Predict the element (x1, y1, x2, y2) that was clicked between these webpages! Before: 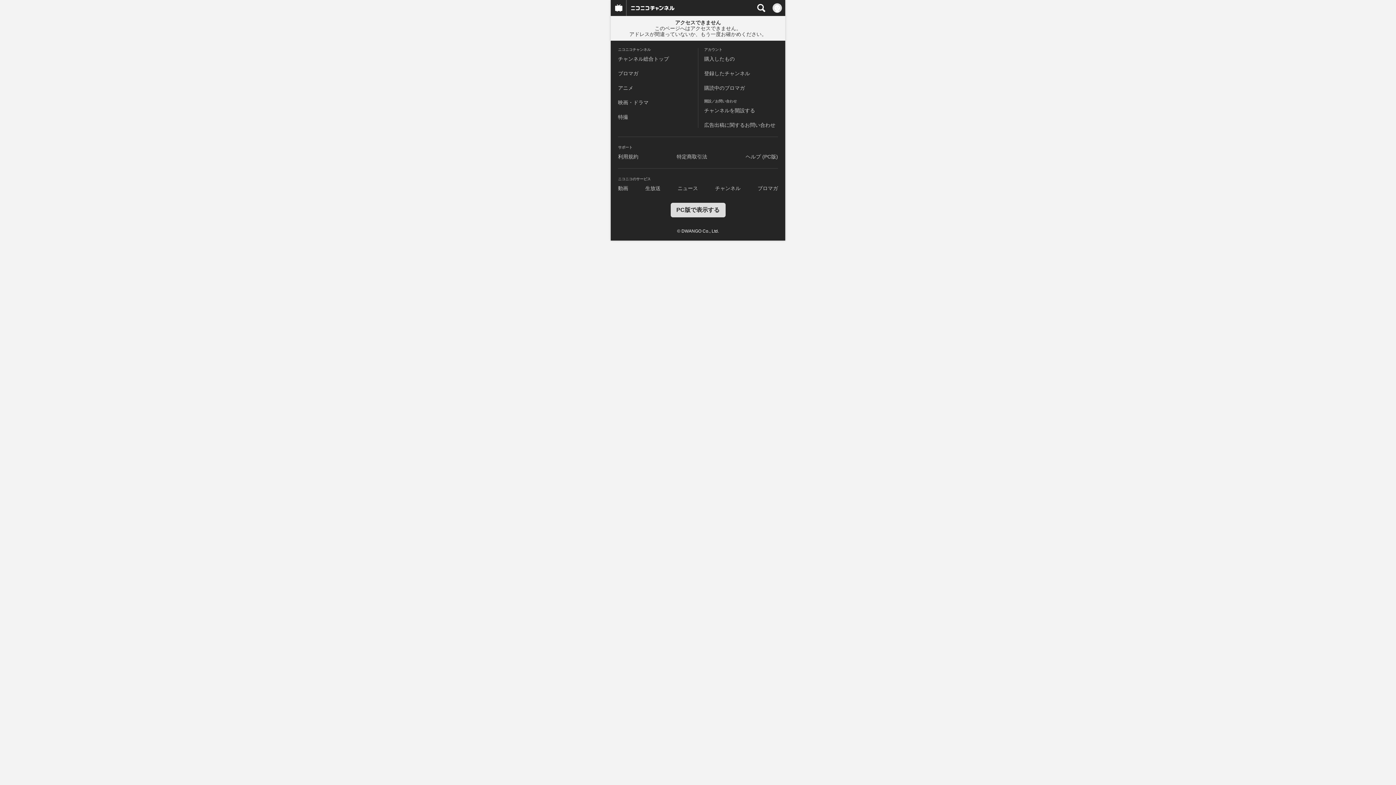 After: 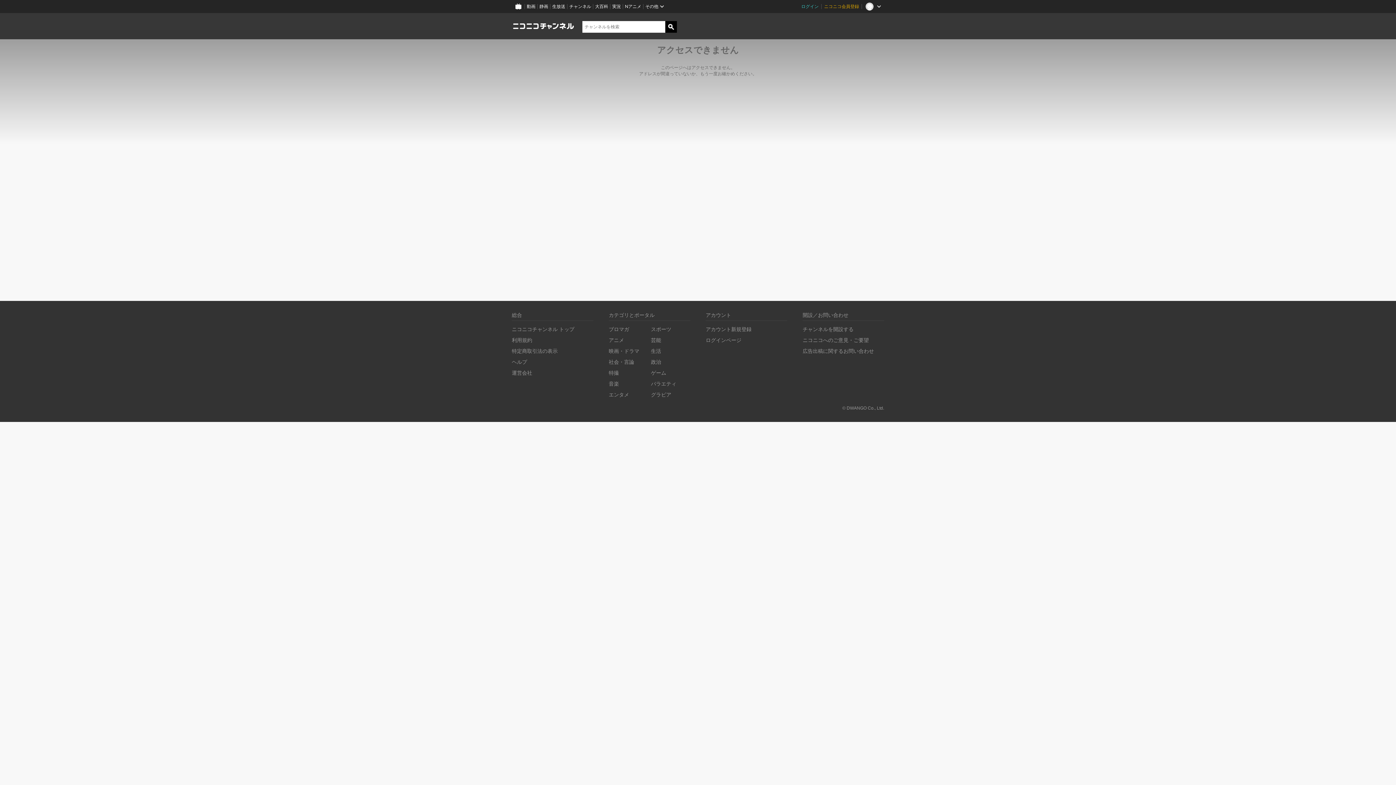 Action: bbox: (670, 202, 725, 217) label: PC版で表示する